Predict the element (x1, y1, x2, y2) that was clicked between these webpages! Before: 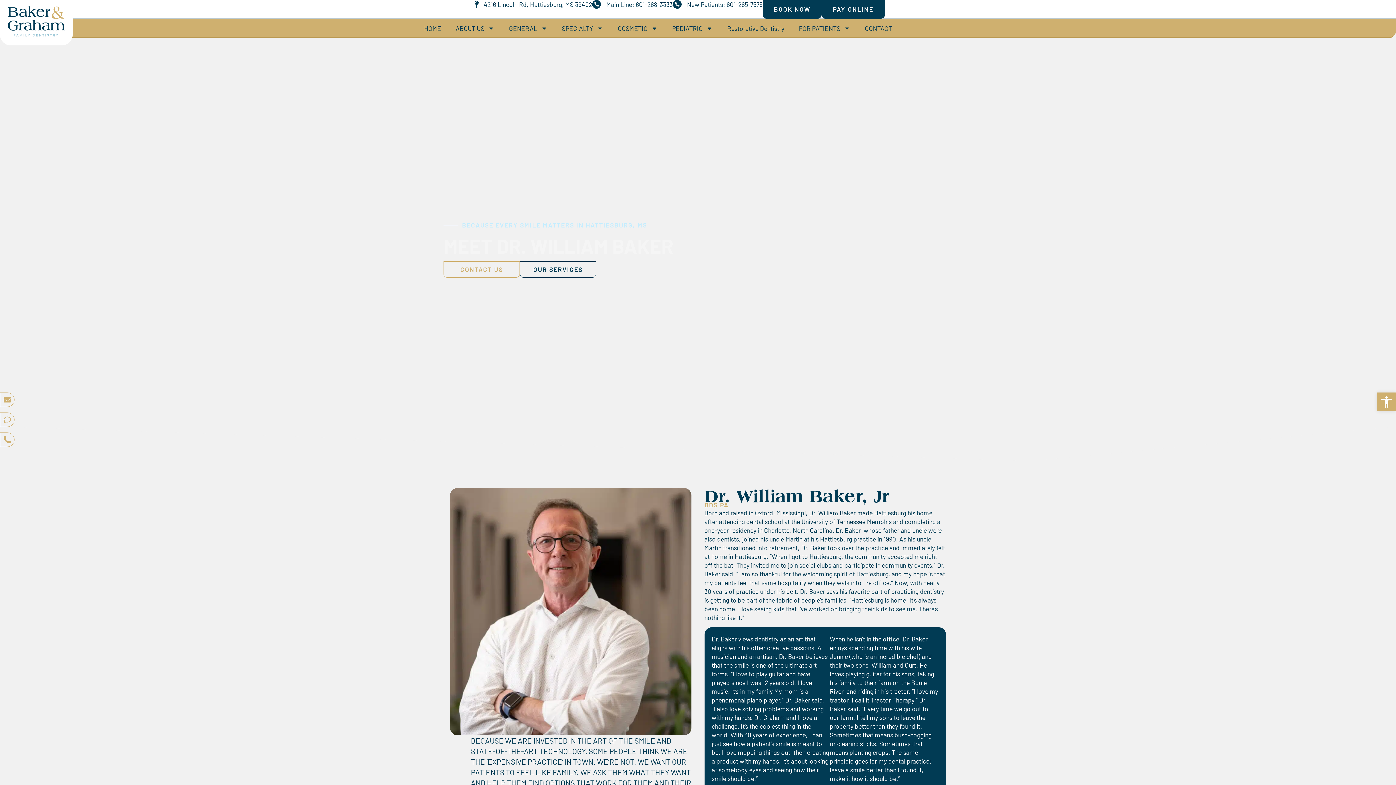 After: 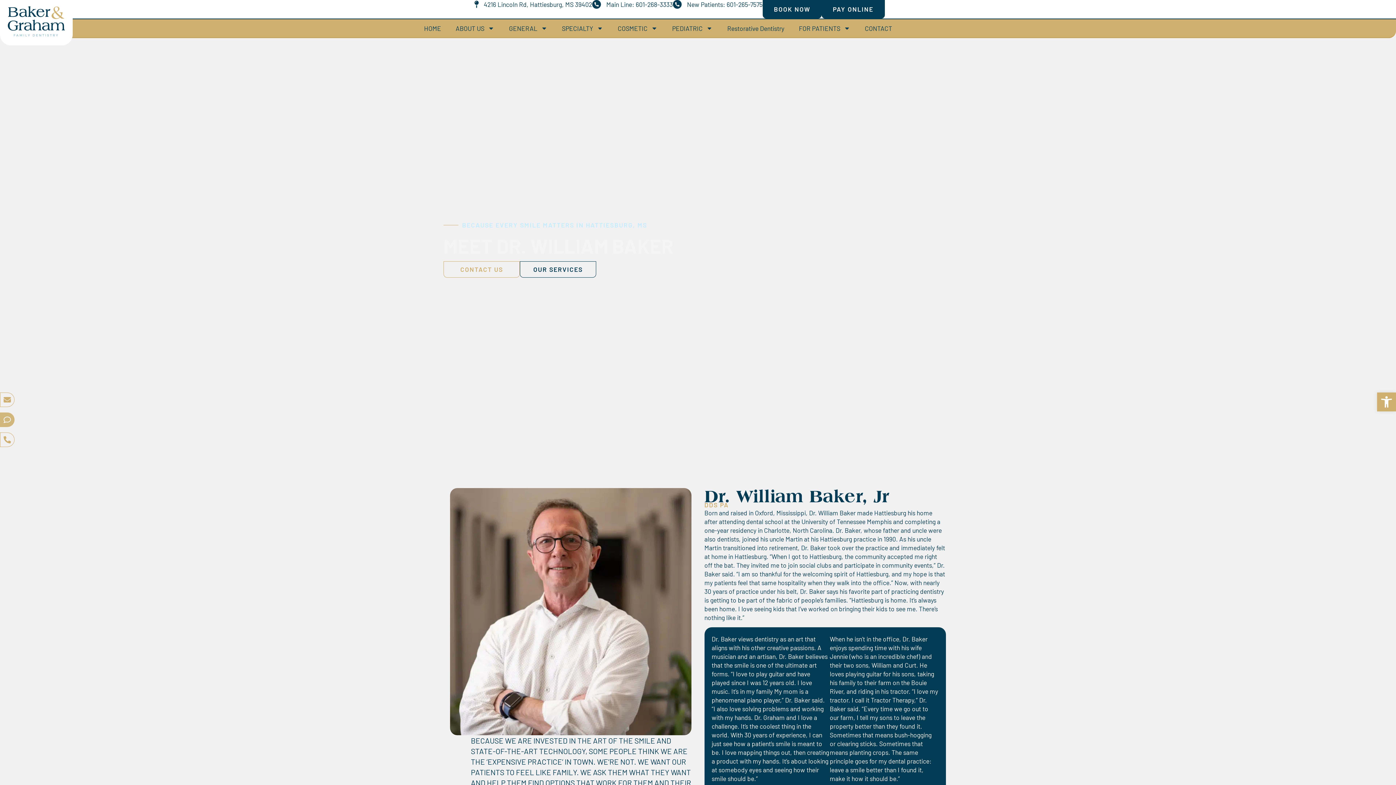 Action: label: Comment bbox: (0, 412, 14, 427)